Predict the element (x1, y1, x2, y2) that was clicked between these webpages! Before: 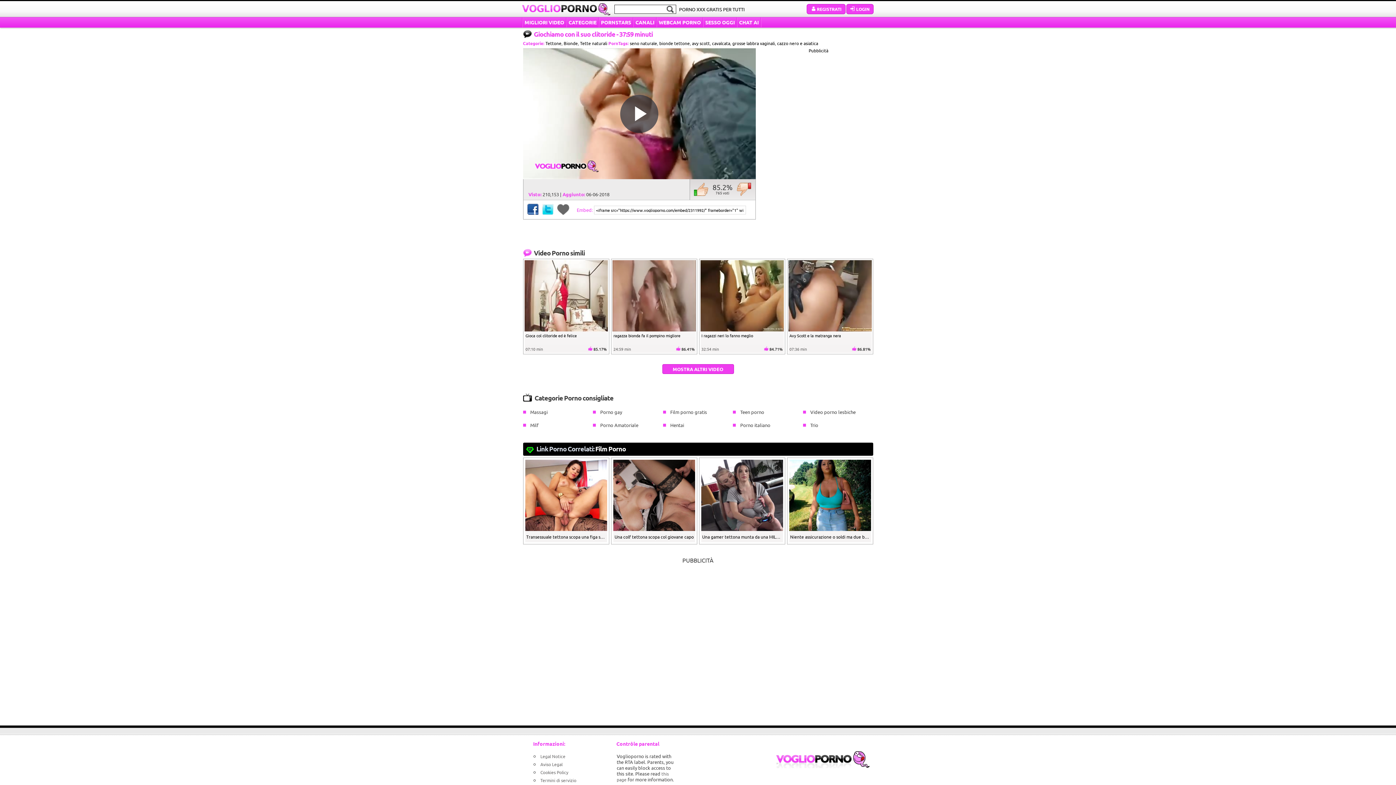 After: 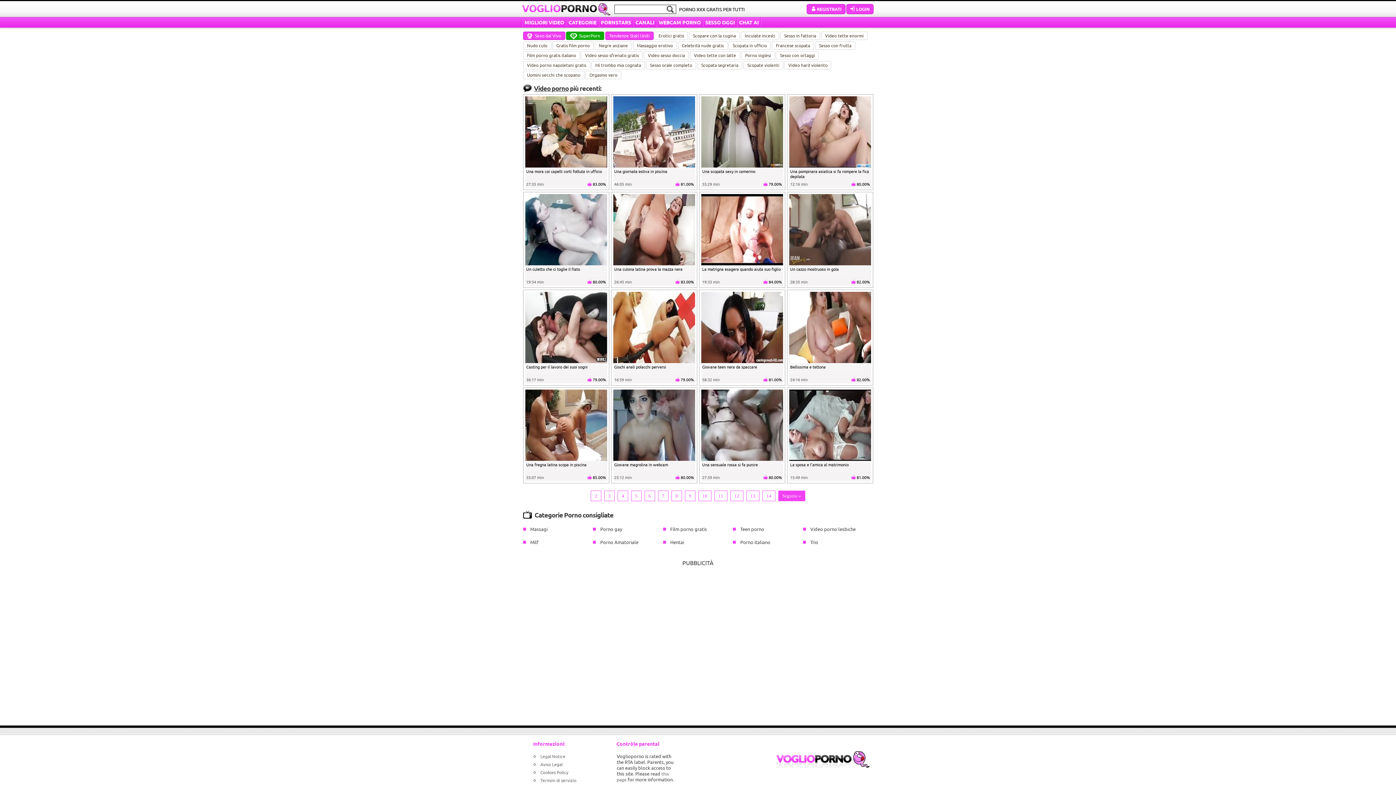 Action: label: VOGLIOPORNO bbox: (522, 4, 597, 13)